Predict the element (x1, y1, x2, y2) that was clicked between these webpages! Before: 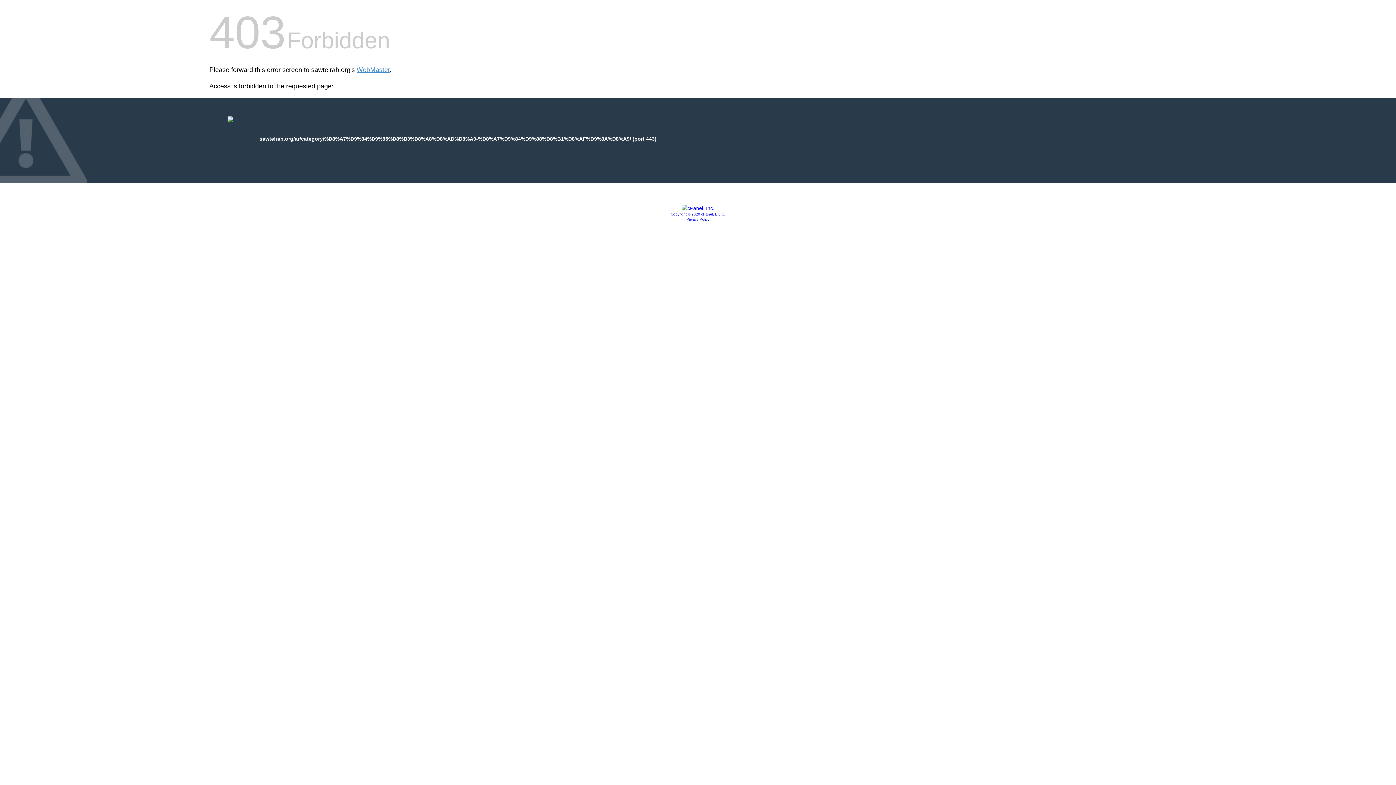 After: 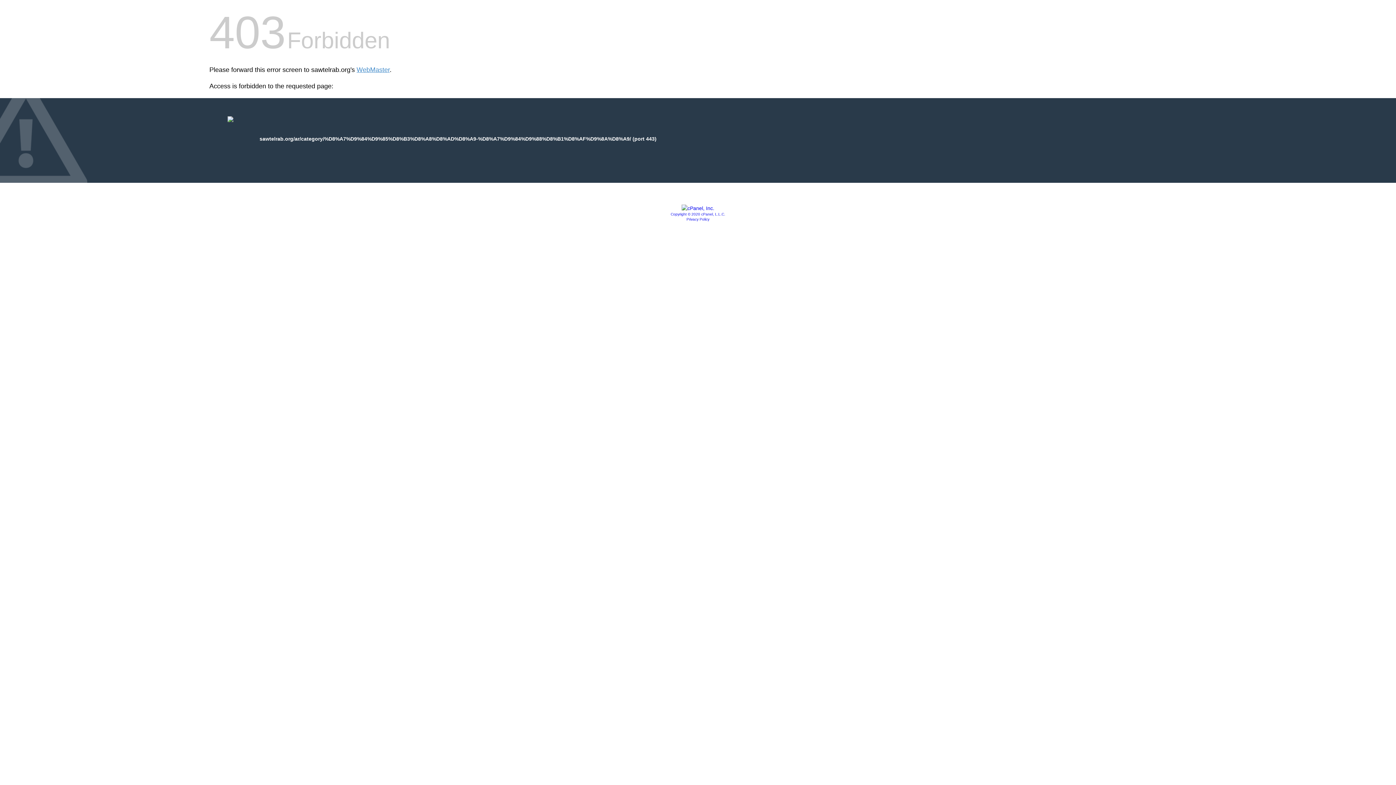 Action: bbox: (681, 205, 714, 211)